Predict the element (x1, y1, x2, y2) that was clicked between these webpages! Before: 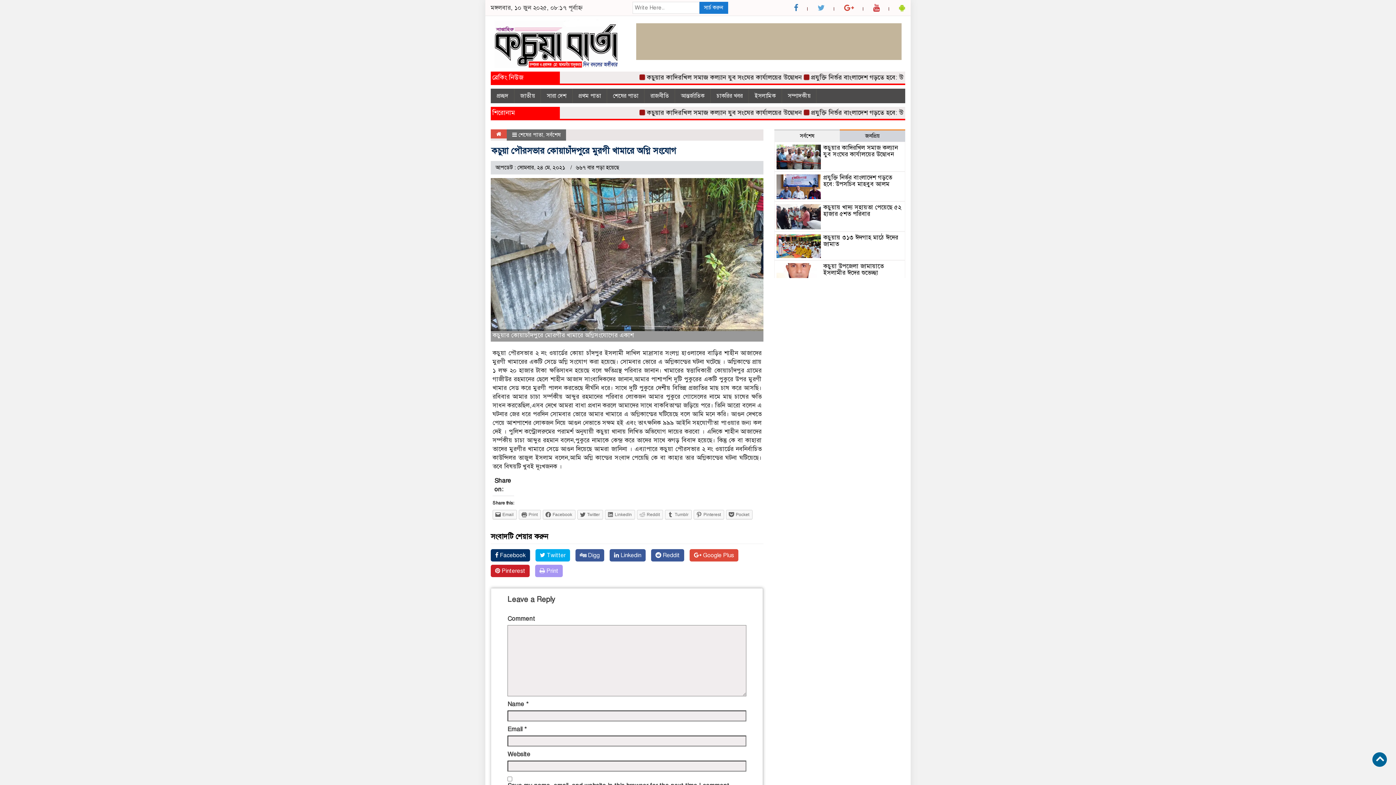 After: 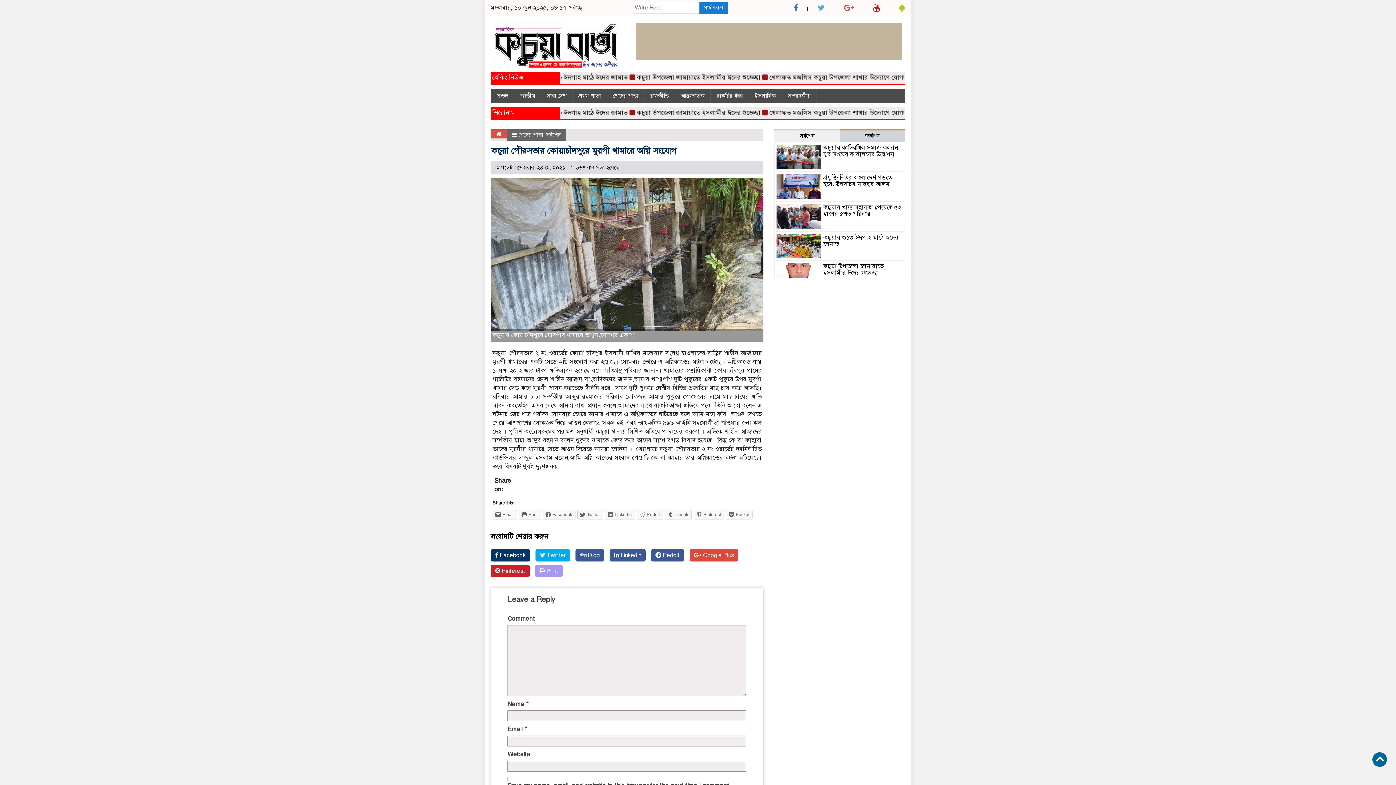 Action: bbox: (774, 129, 840, 141) label: সর্বশেষ